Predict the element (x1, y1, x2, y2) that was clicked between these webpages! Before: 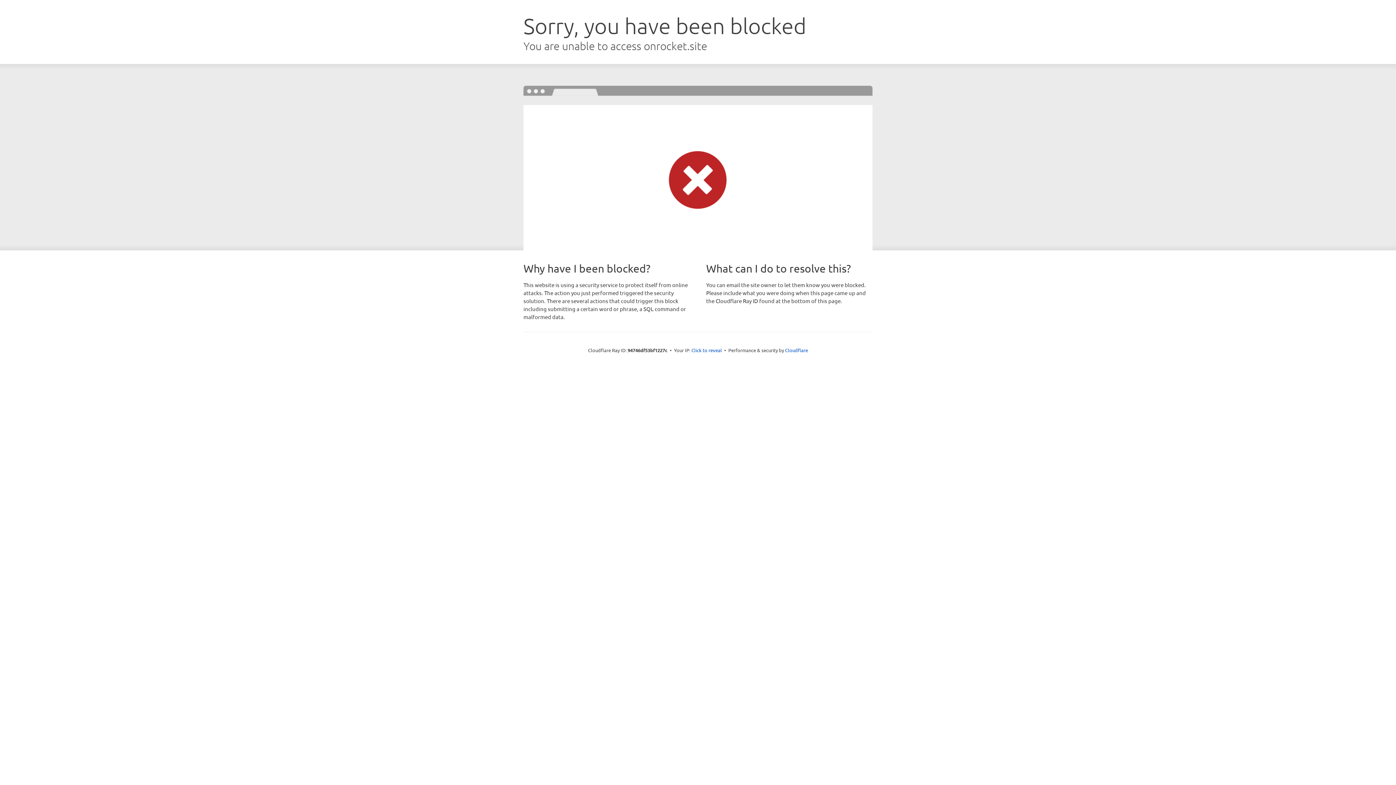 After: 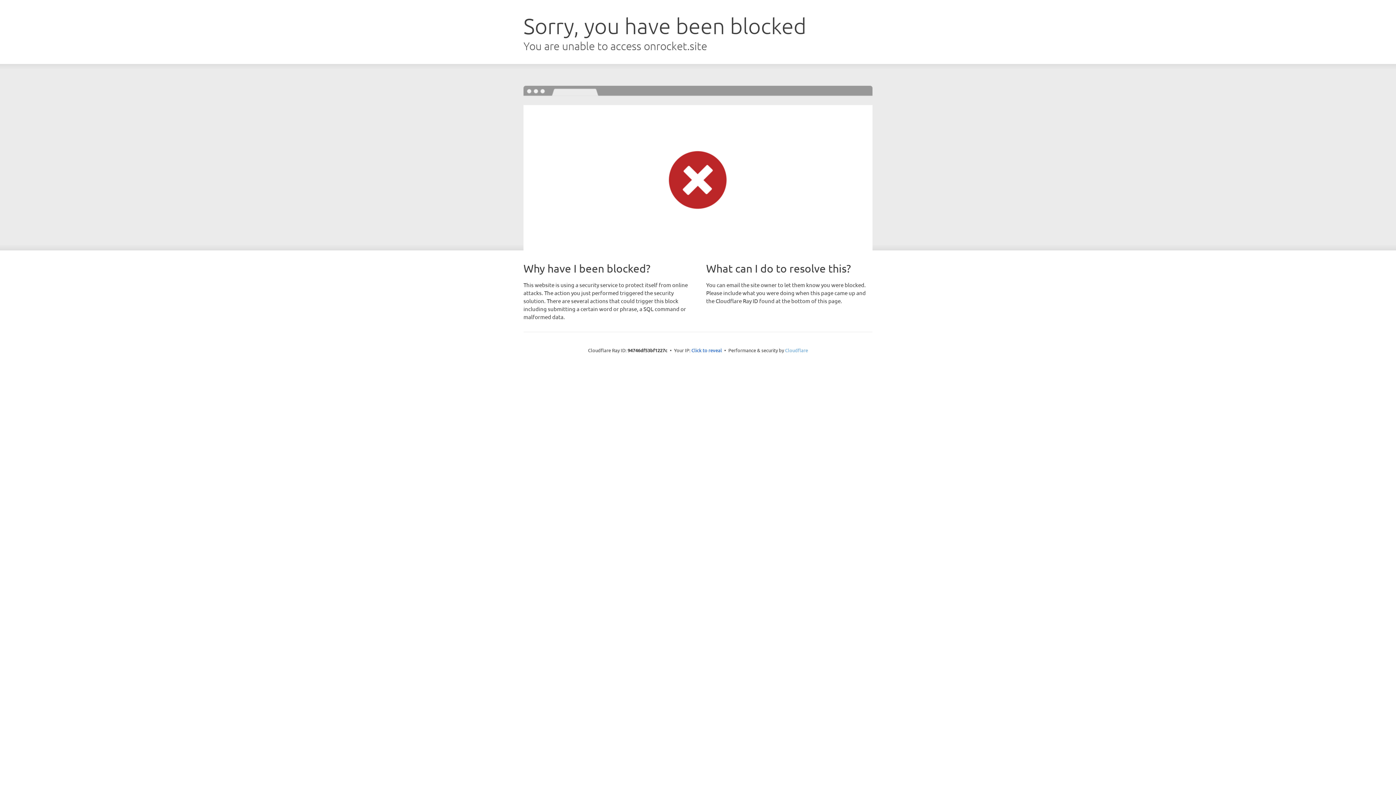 Action: label: Cloudflare bbox: (785, 347, 808, 353)